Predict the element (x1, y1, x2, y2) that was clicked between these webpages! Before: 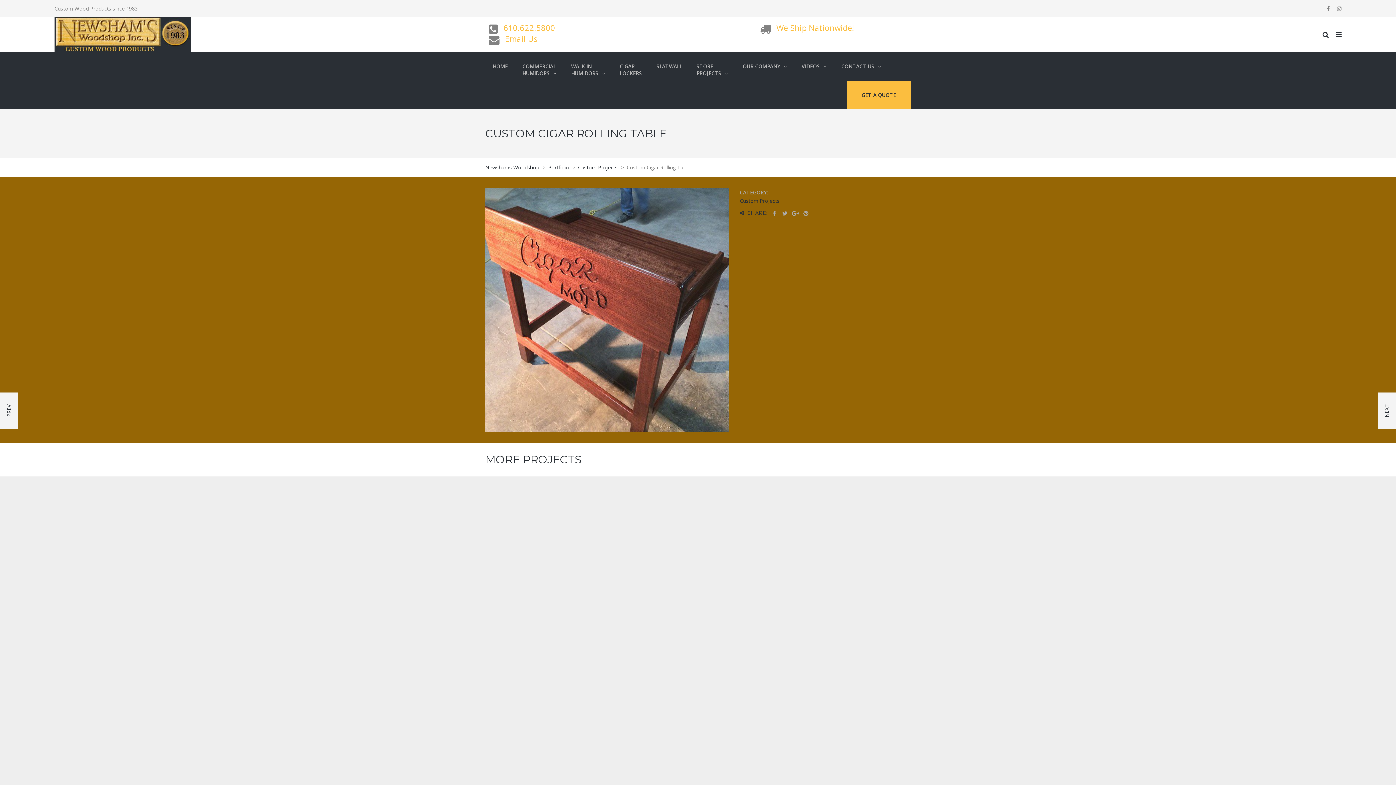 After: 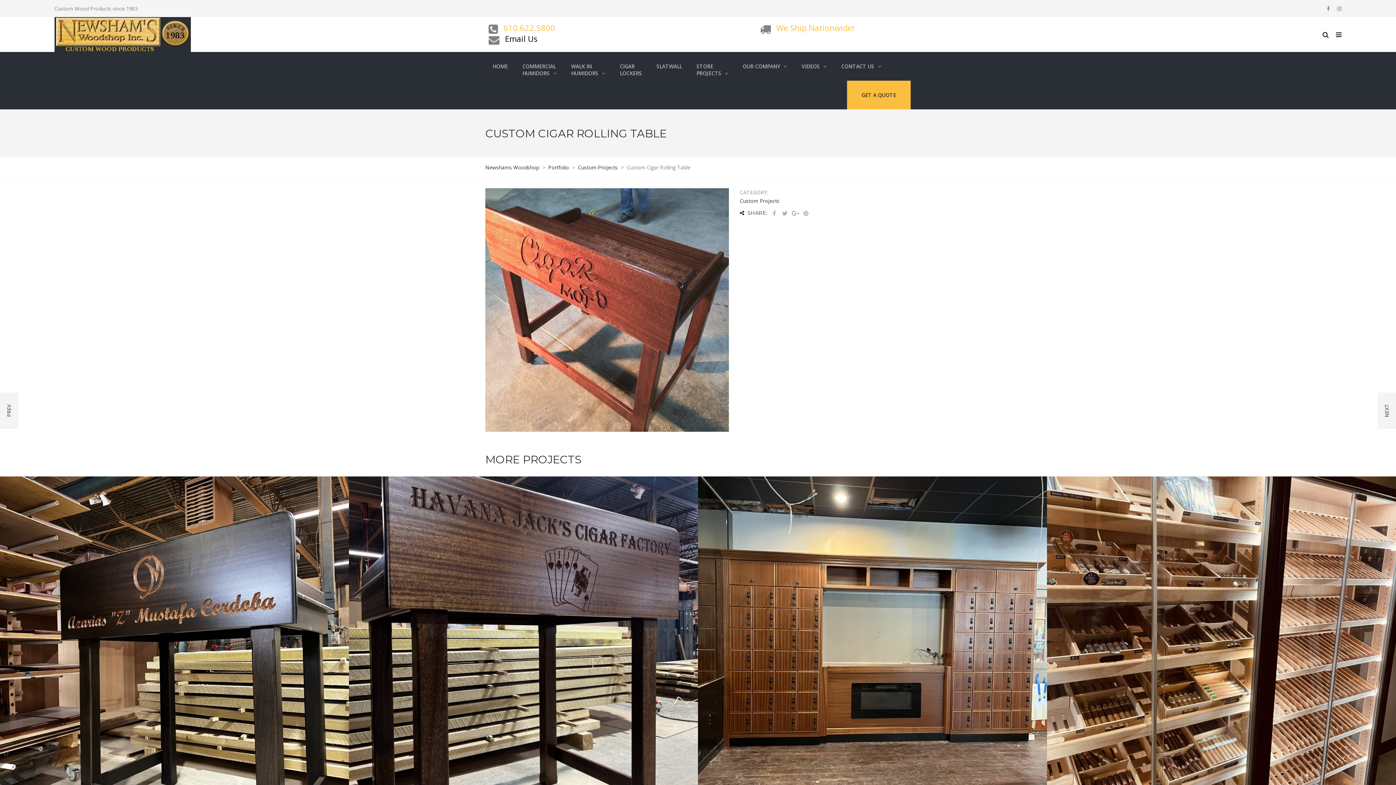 Action: bbox: (505, 33, 540, 44) label: Email Us 